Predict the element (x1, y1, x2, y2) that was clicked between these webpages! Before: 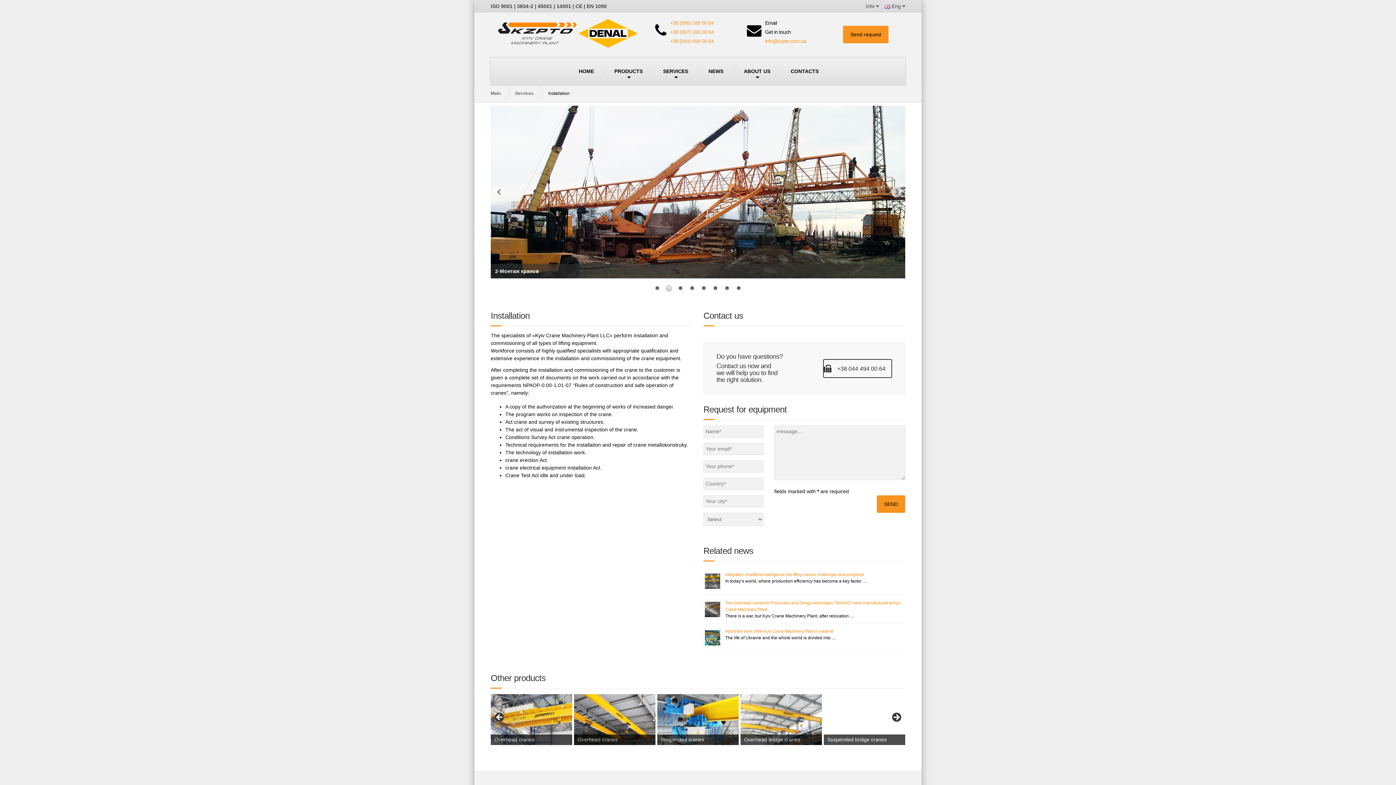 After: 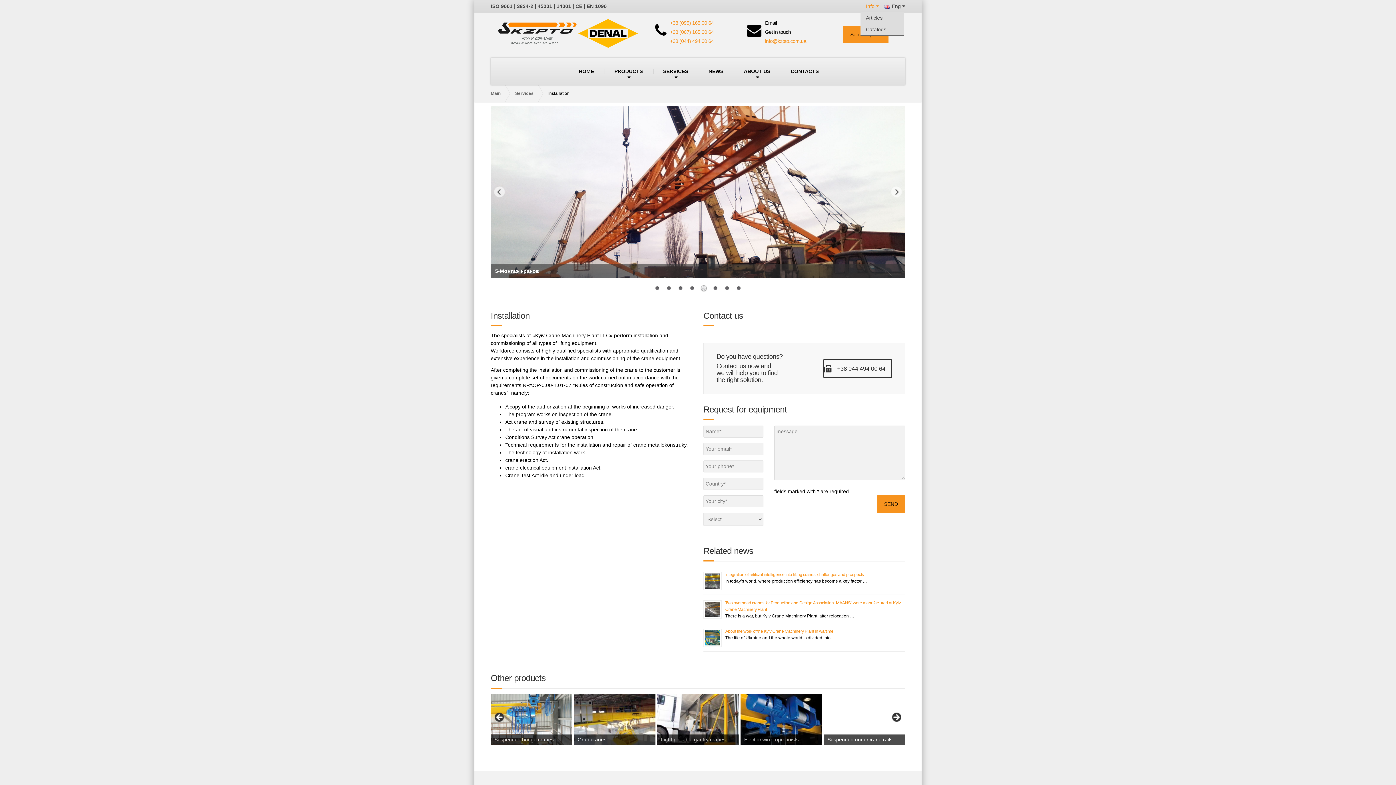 Action: label: Info bbox: (860, 0, 879, 12)